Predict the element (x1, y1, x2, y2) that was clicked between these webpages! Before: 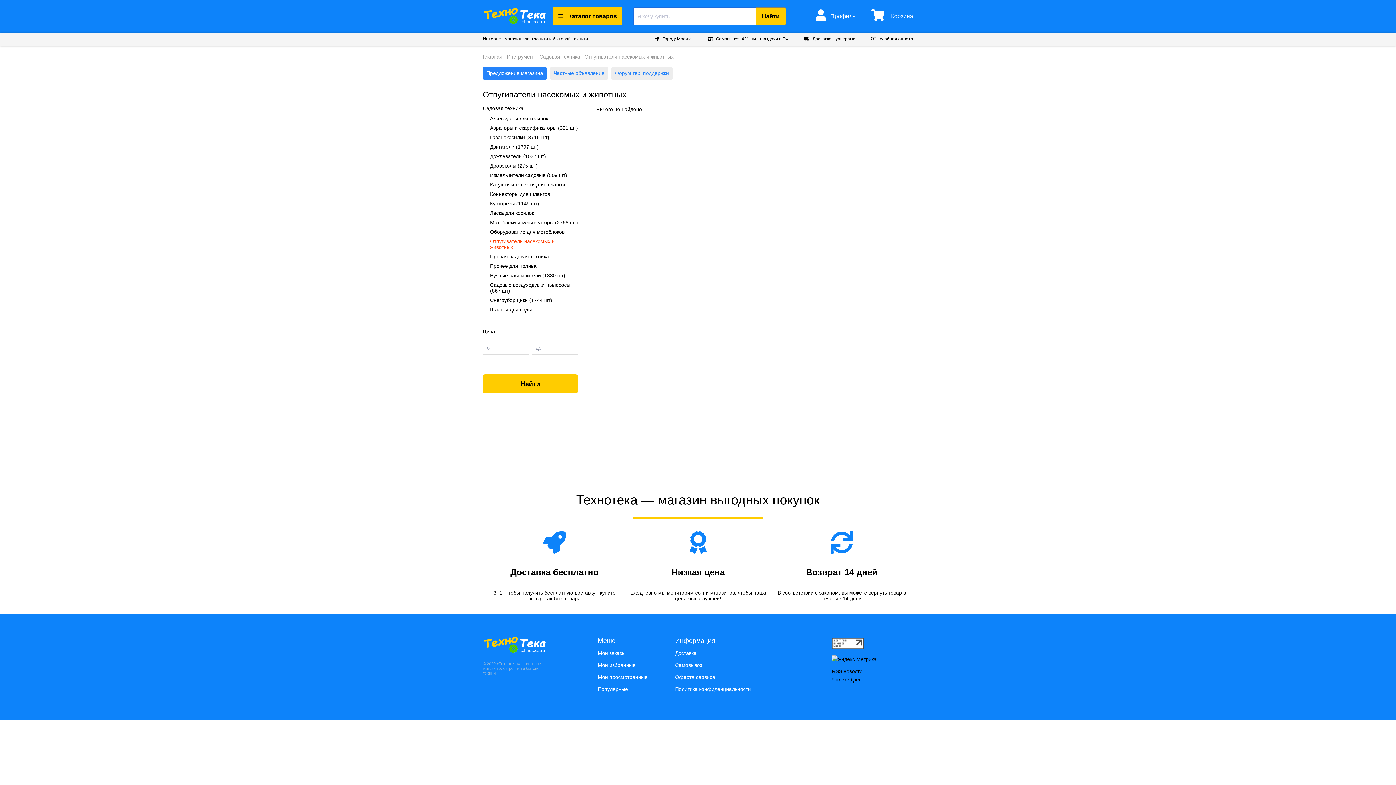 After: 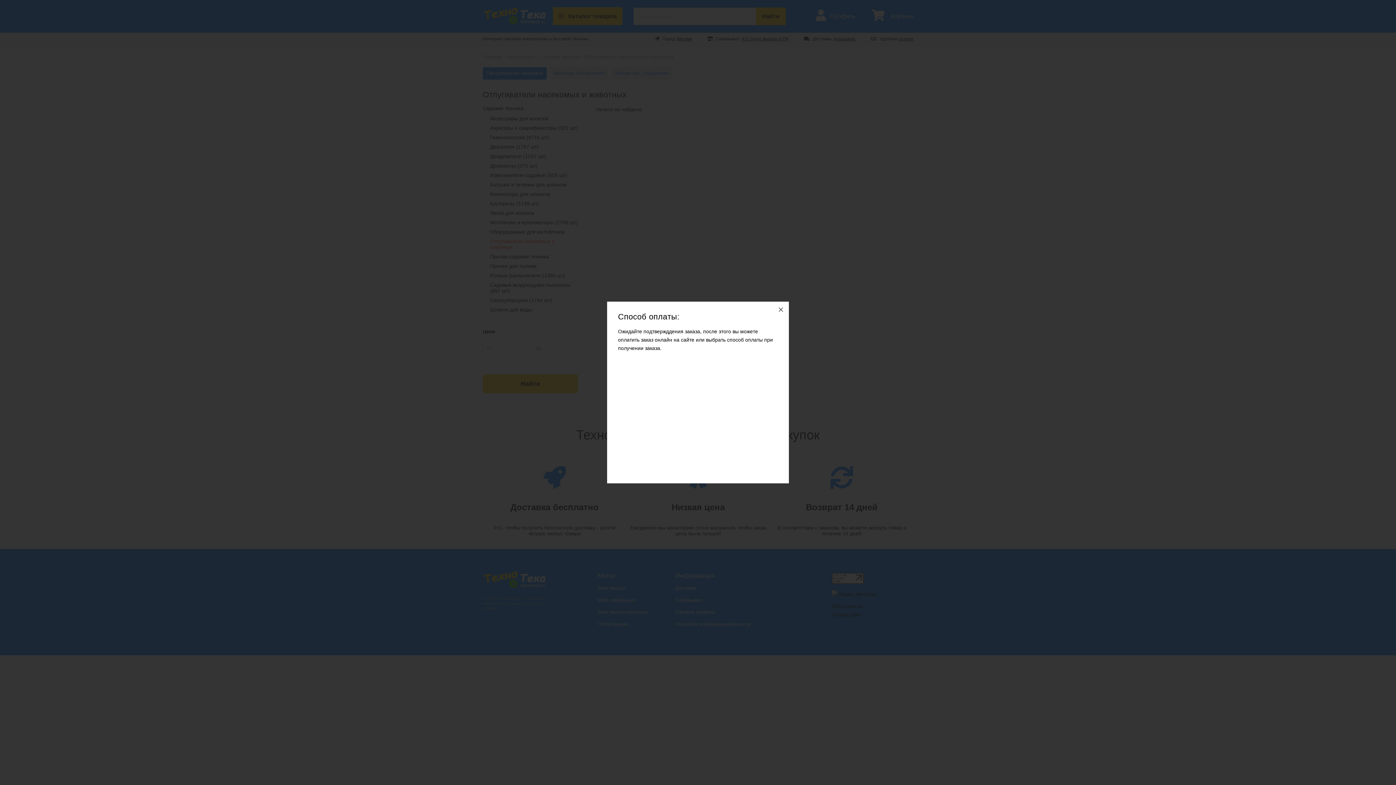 Action: label: оплата bbox: (898, 36, 913, 41)